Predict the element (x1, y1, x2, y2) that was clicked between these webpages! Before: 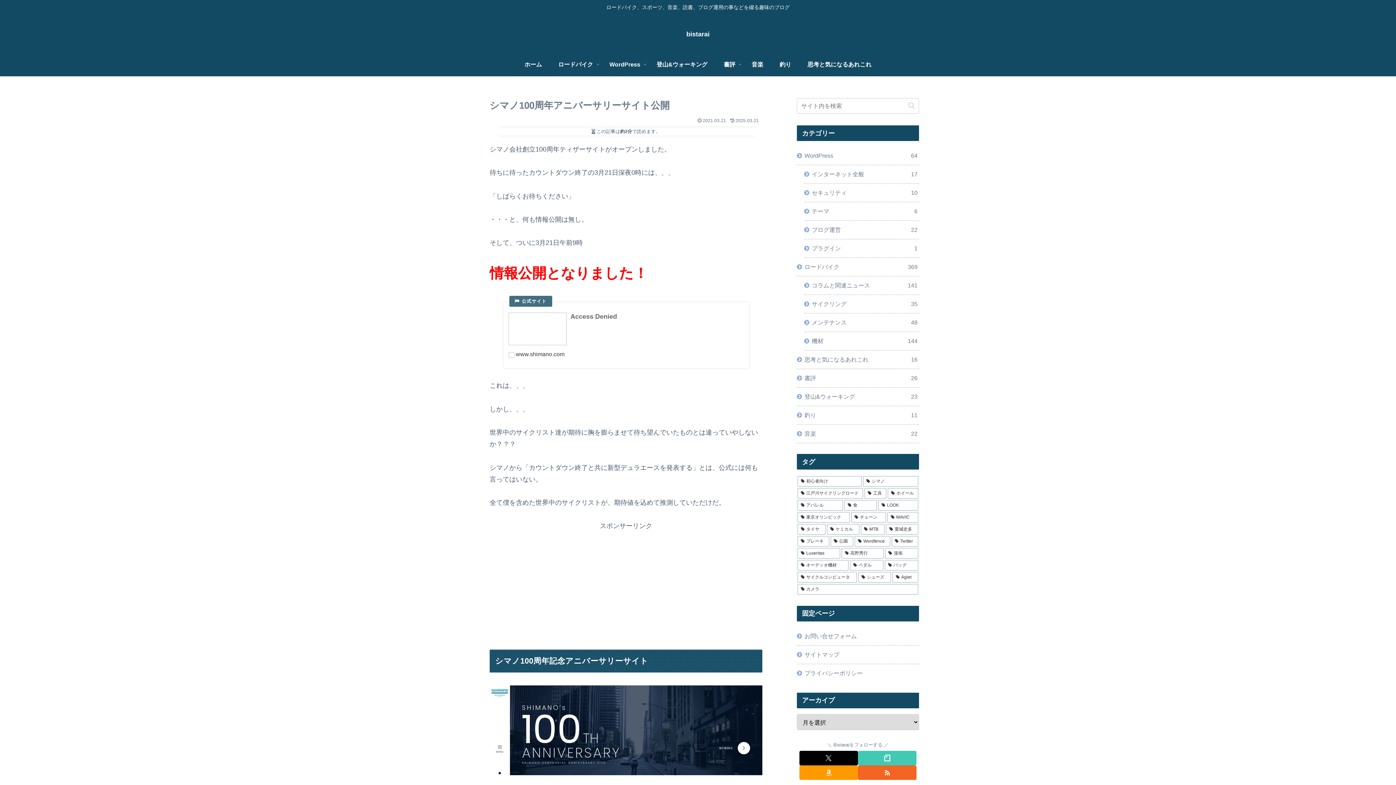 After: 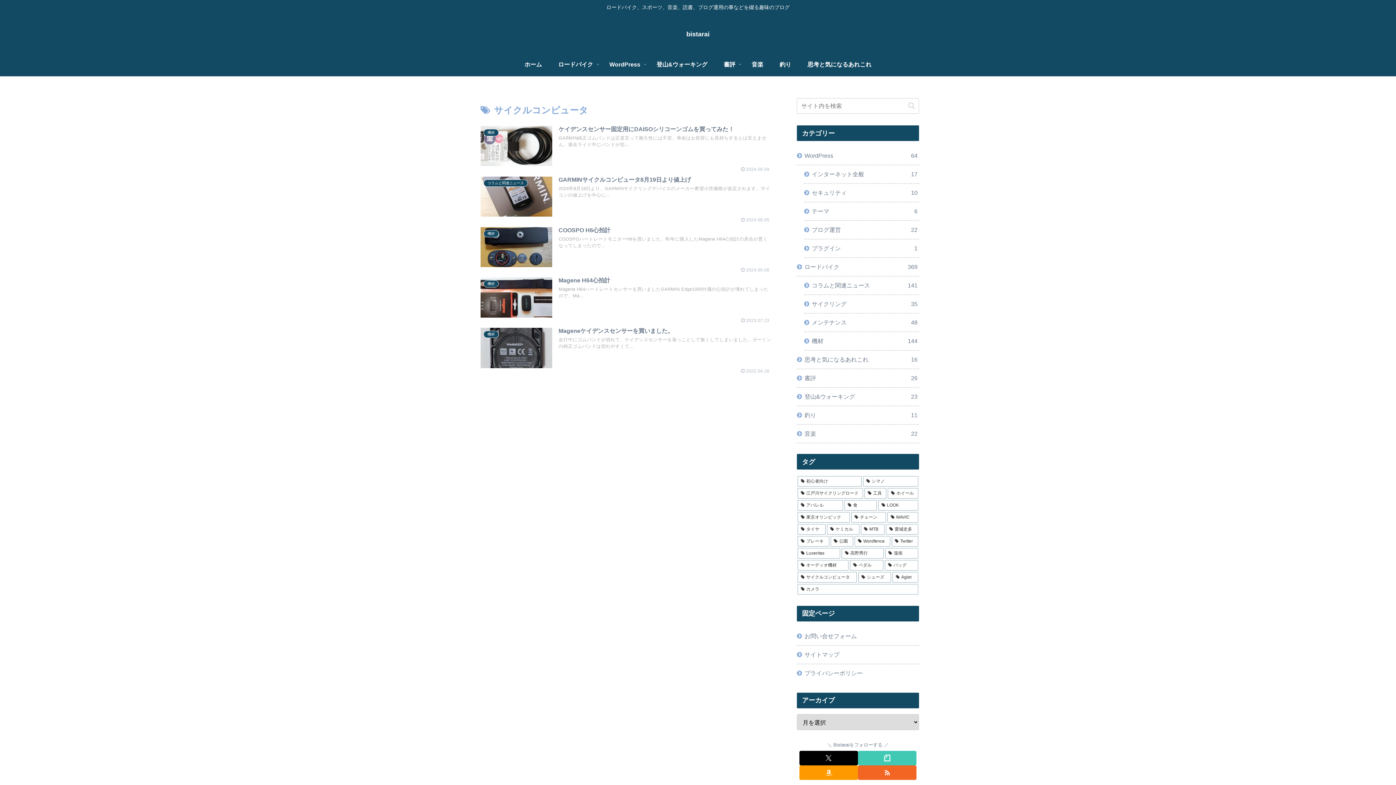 Action: bbox: (797, 572, 856, 582) label: サイクルコンピュータ (5個の項目)